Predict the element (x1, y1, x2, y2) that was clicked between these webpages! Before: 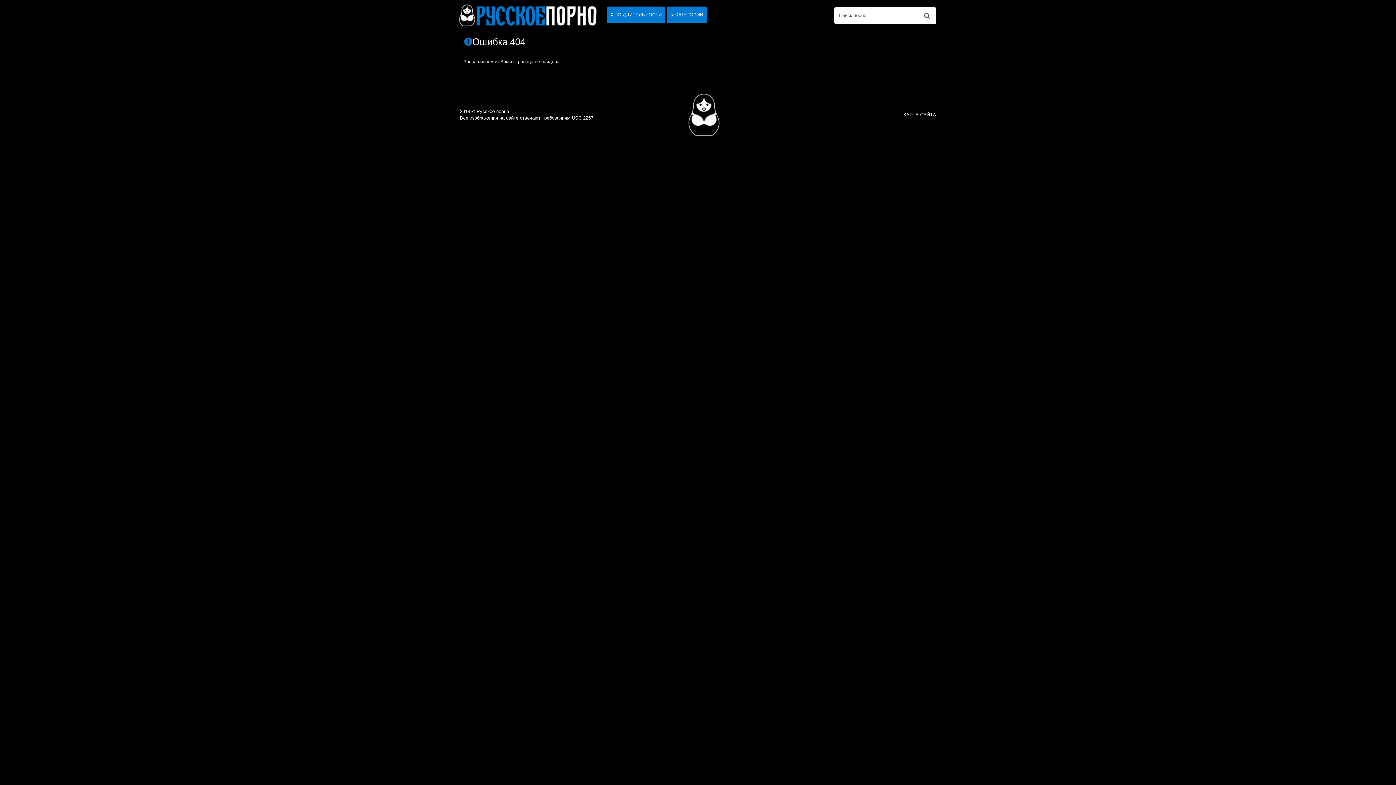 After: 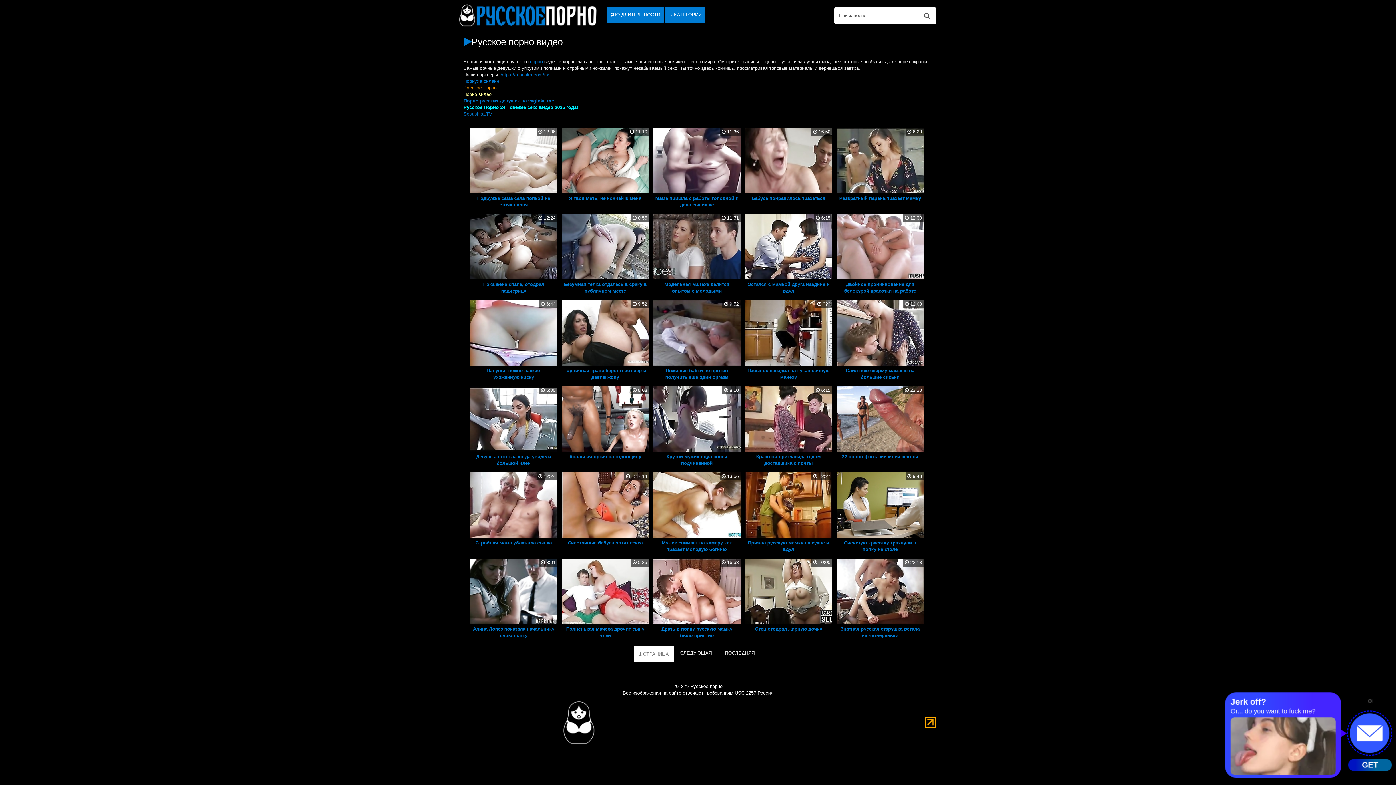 Action: bbox: (457, 3, 598, 27)